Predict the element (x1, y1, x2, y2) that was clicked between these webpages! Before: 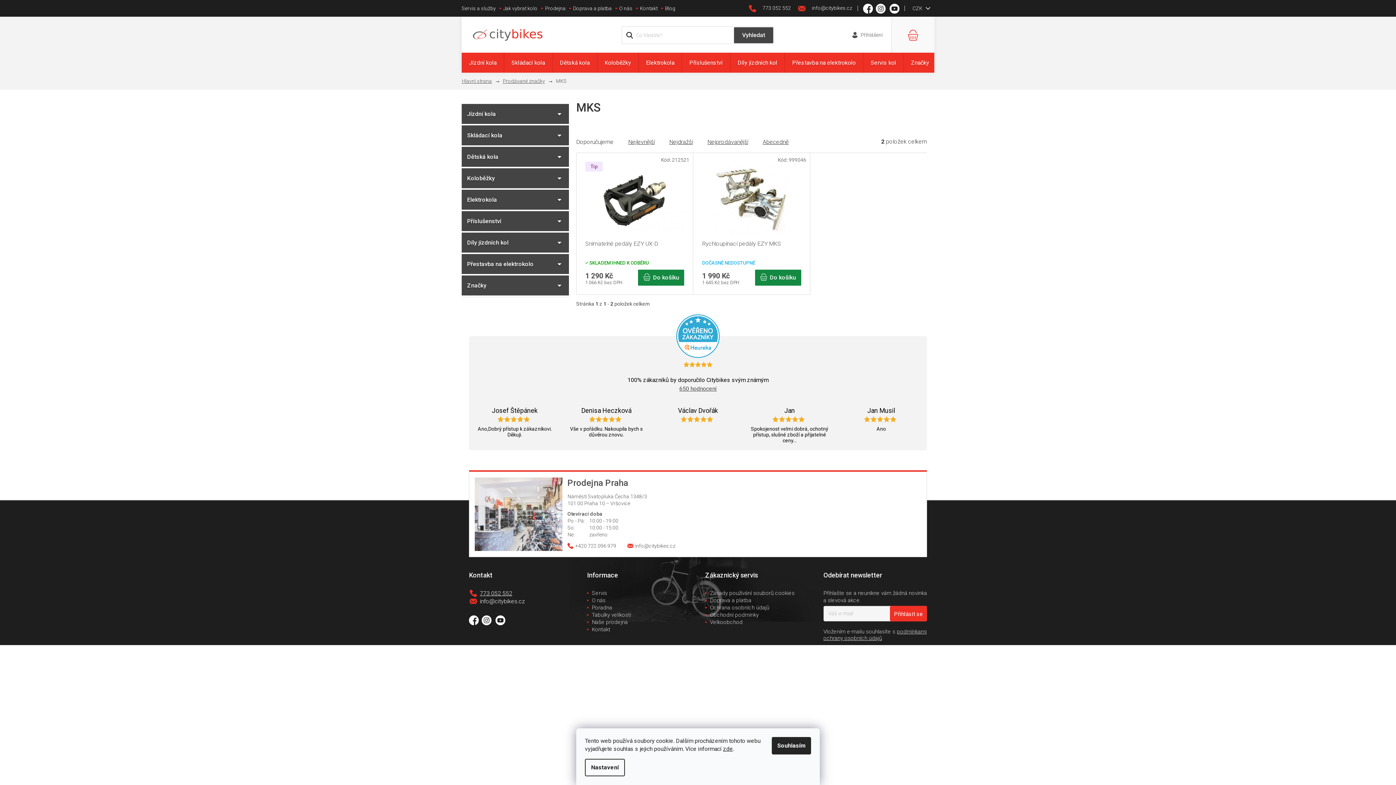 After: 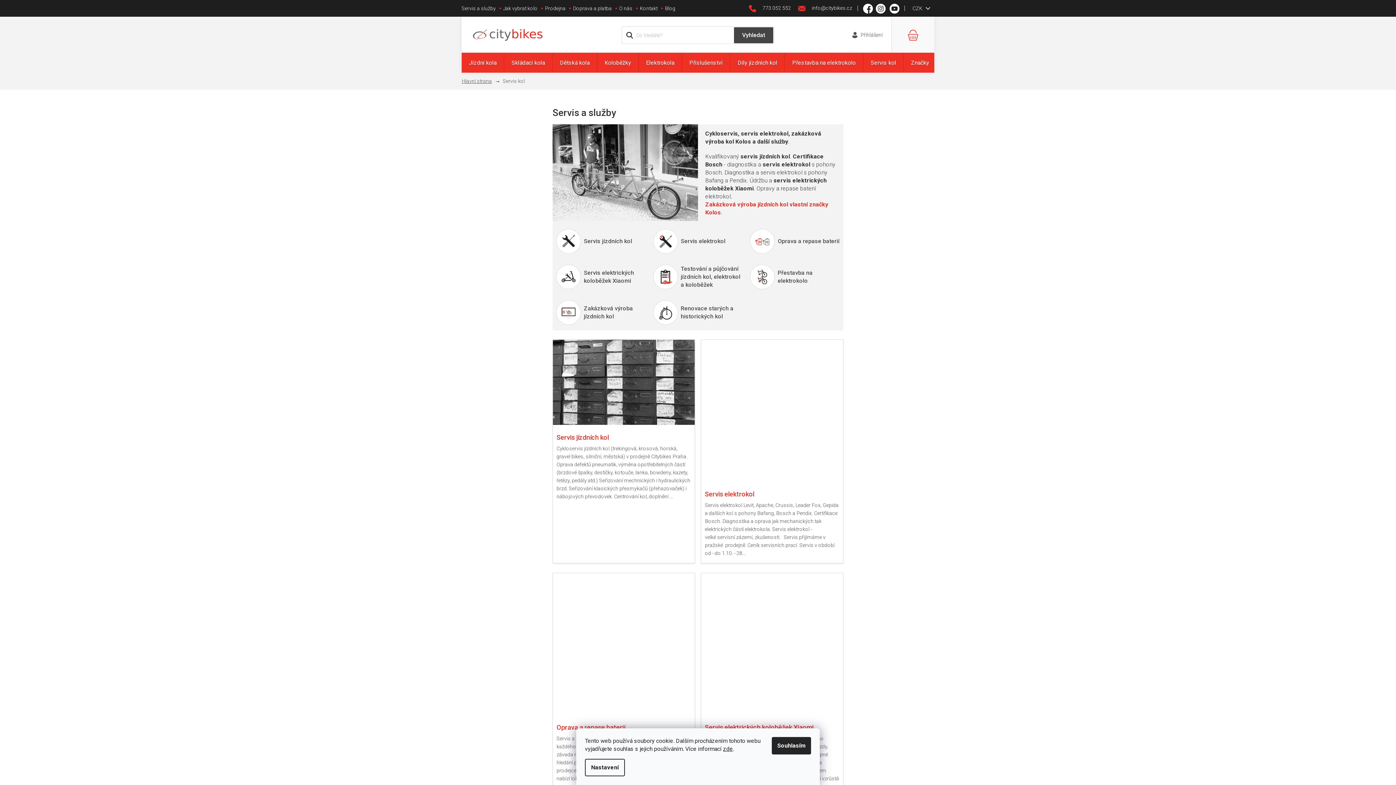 Action: label: Servis kol bbox: (863, 52, 903, 72)